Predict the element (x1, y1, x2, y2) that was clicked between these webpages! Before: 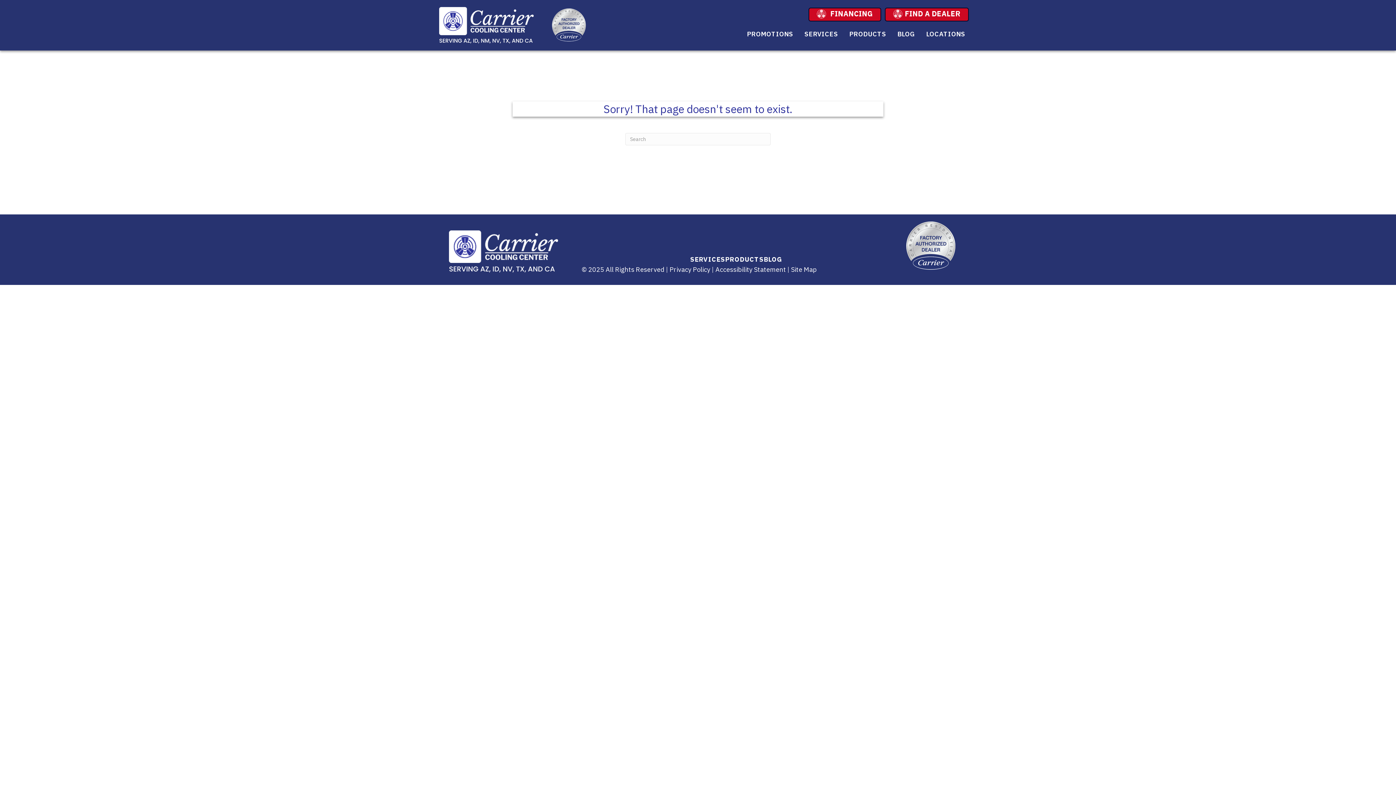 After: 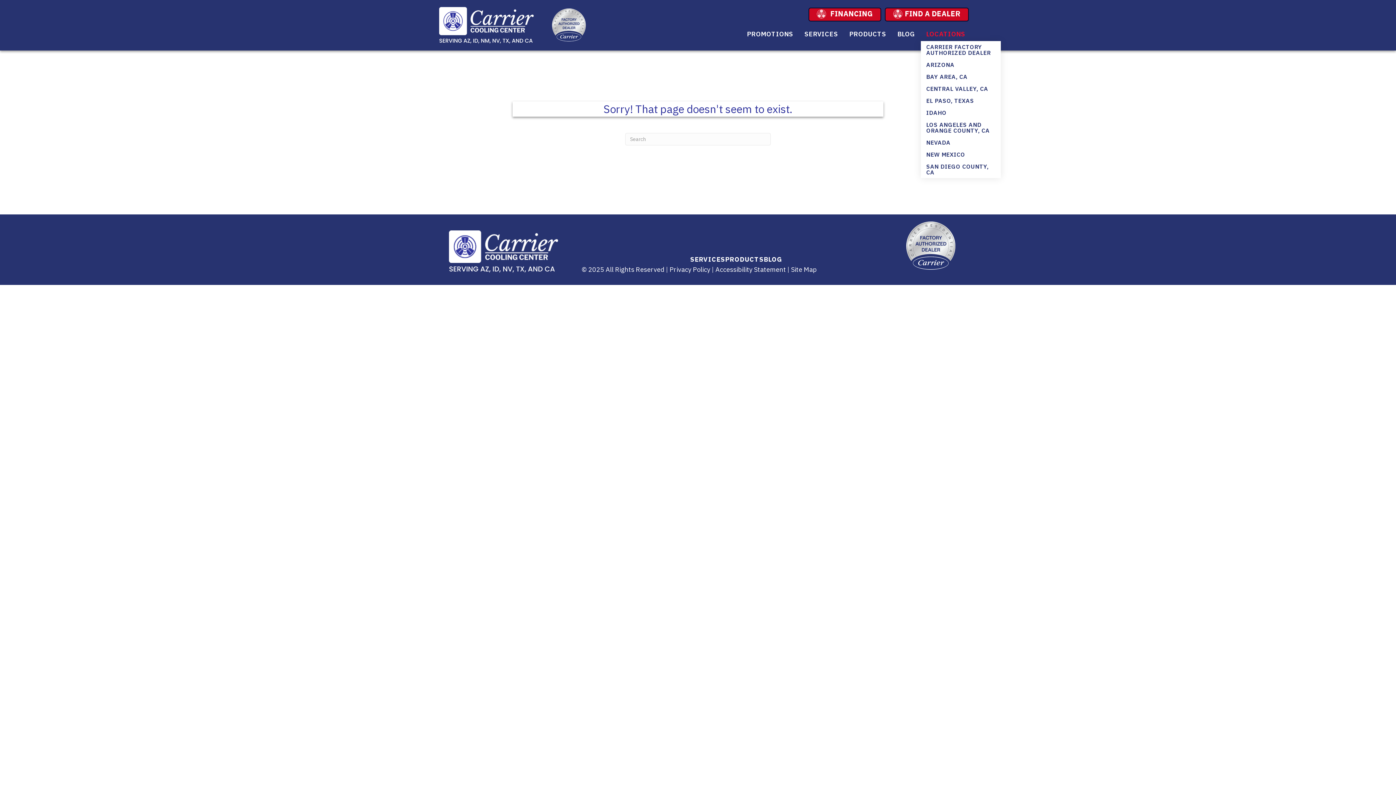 Action: bbox: (921, 27, 970, 41) label: LOCATIONS